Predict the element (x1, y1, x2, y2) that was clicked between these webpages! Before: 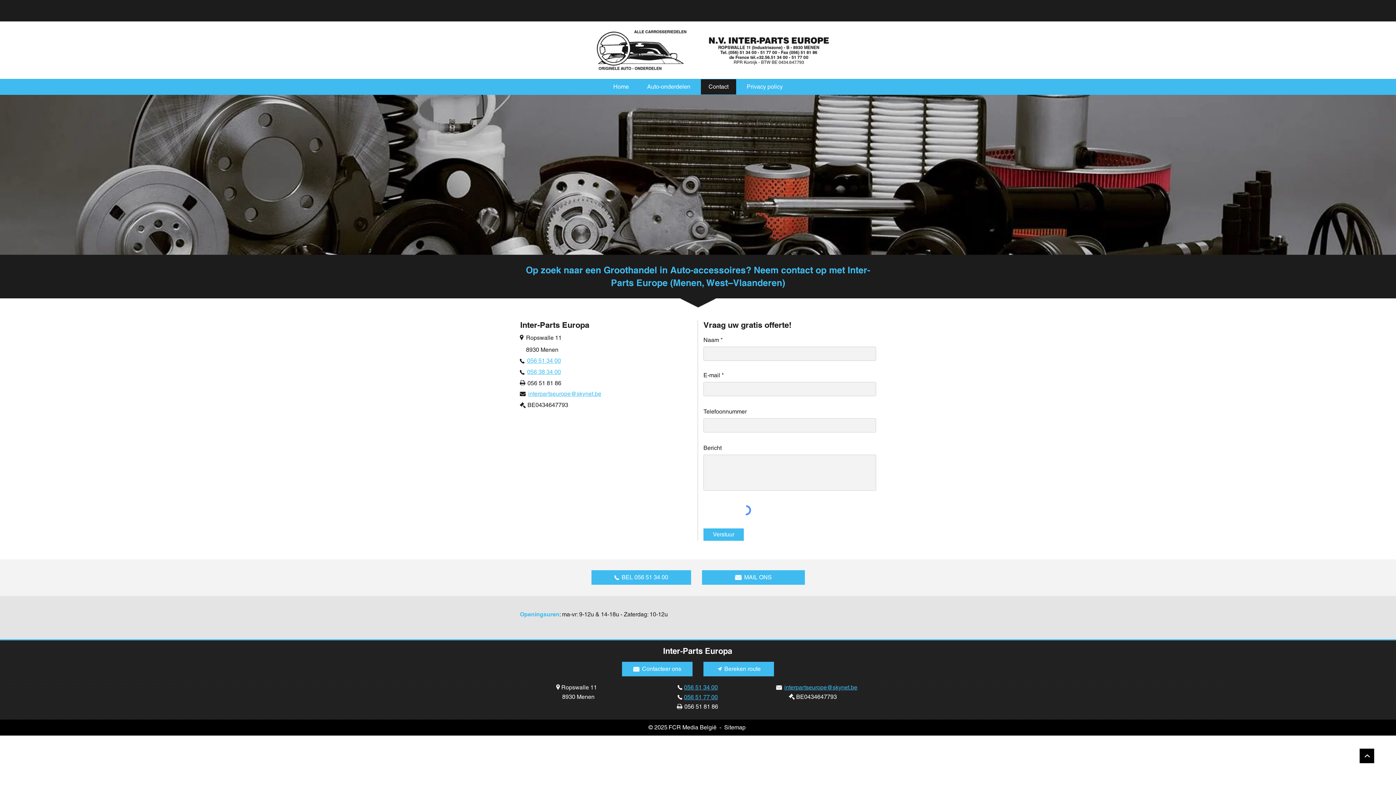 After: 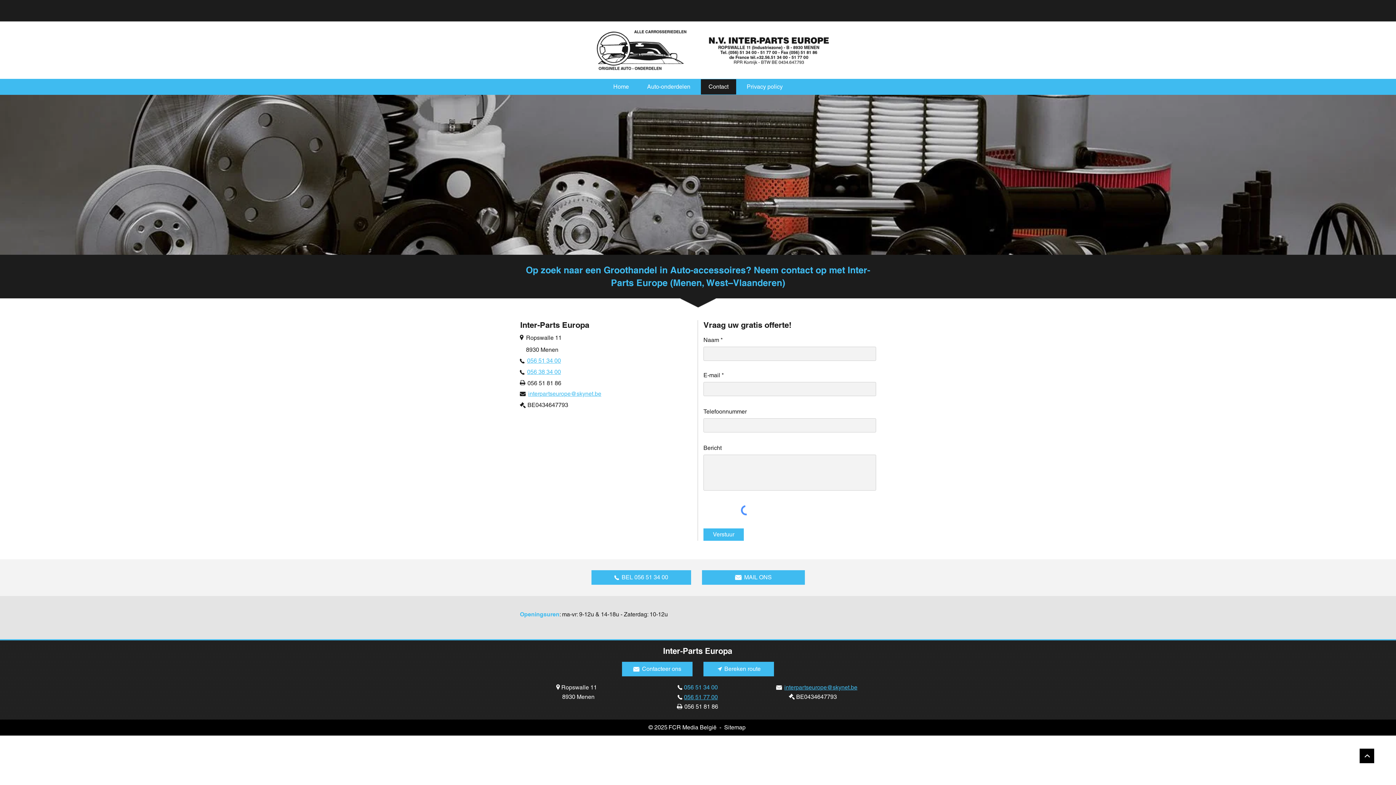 Action: label: 056 51 34 00 bbox: (662, 684, 733, 691)